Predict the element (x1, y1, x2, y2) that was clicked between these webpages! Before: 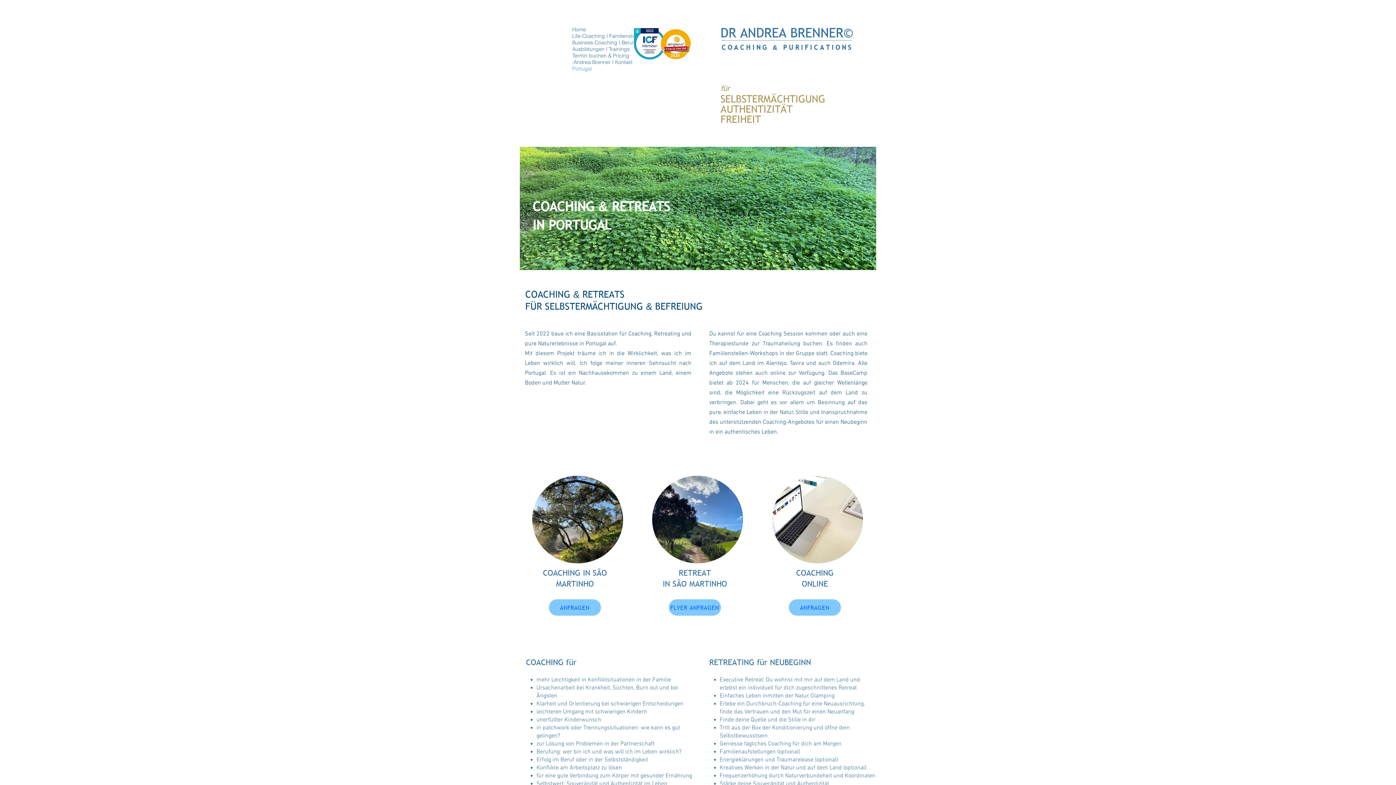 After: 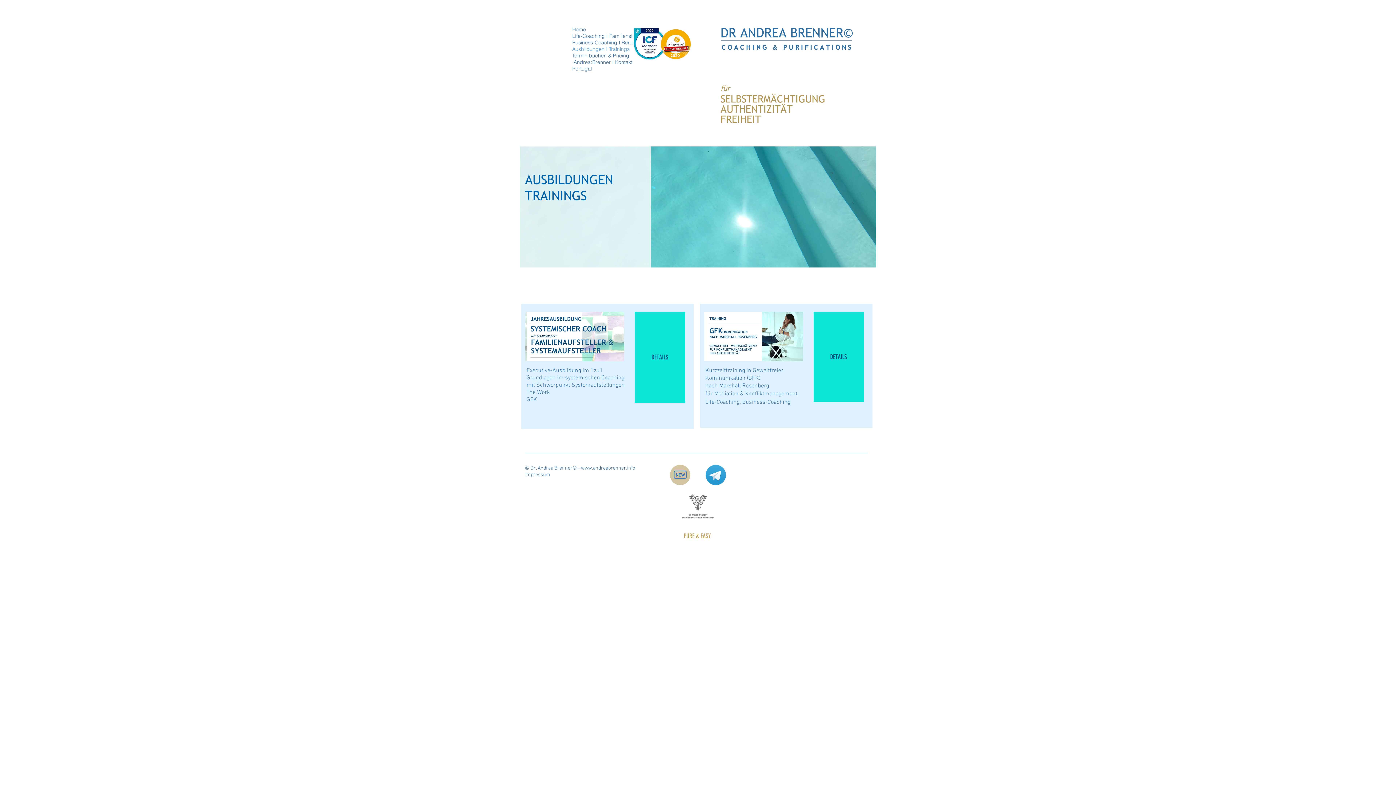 Action: label: Ausbildungen I Trainings bbox: (572, 45, 627, 52)